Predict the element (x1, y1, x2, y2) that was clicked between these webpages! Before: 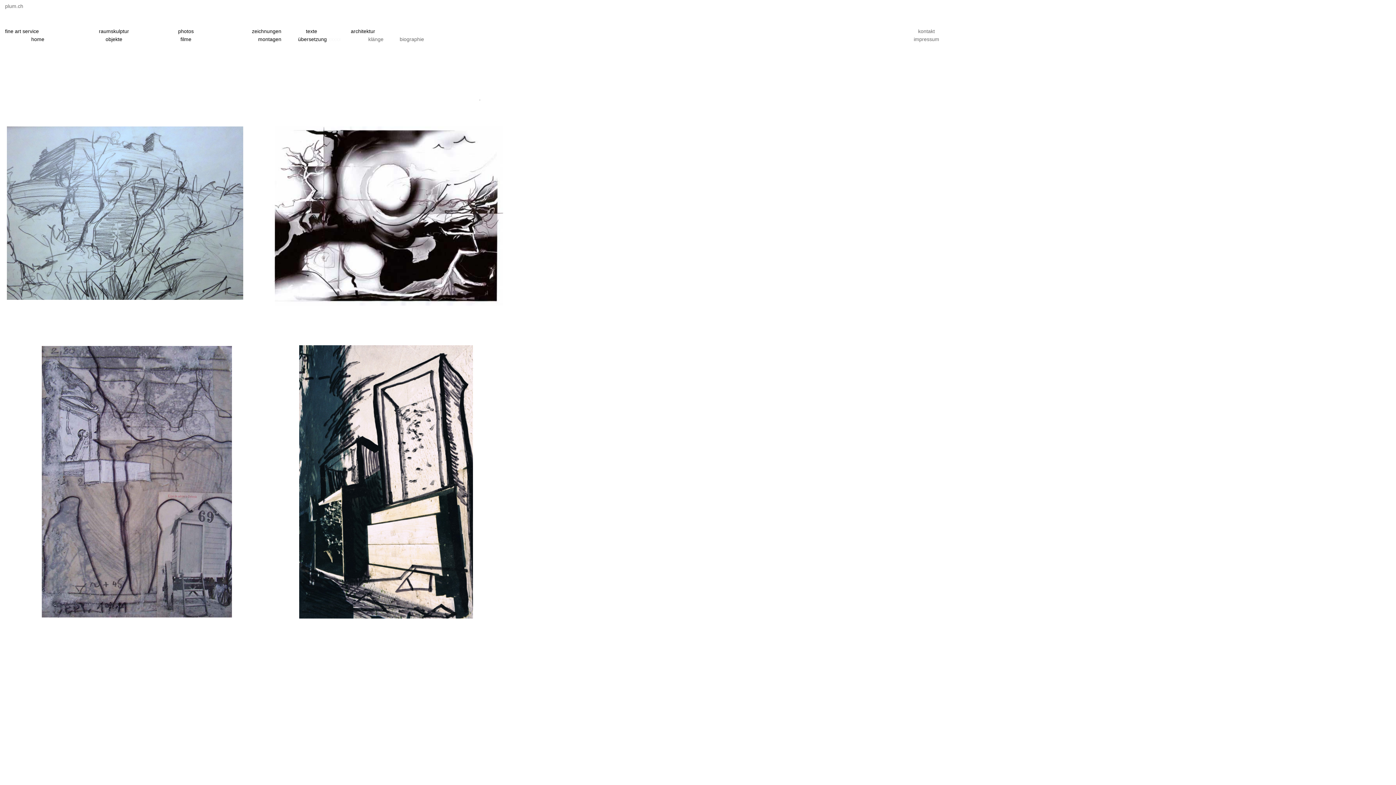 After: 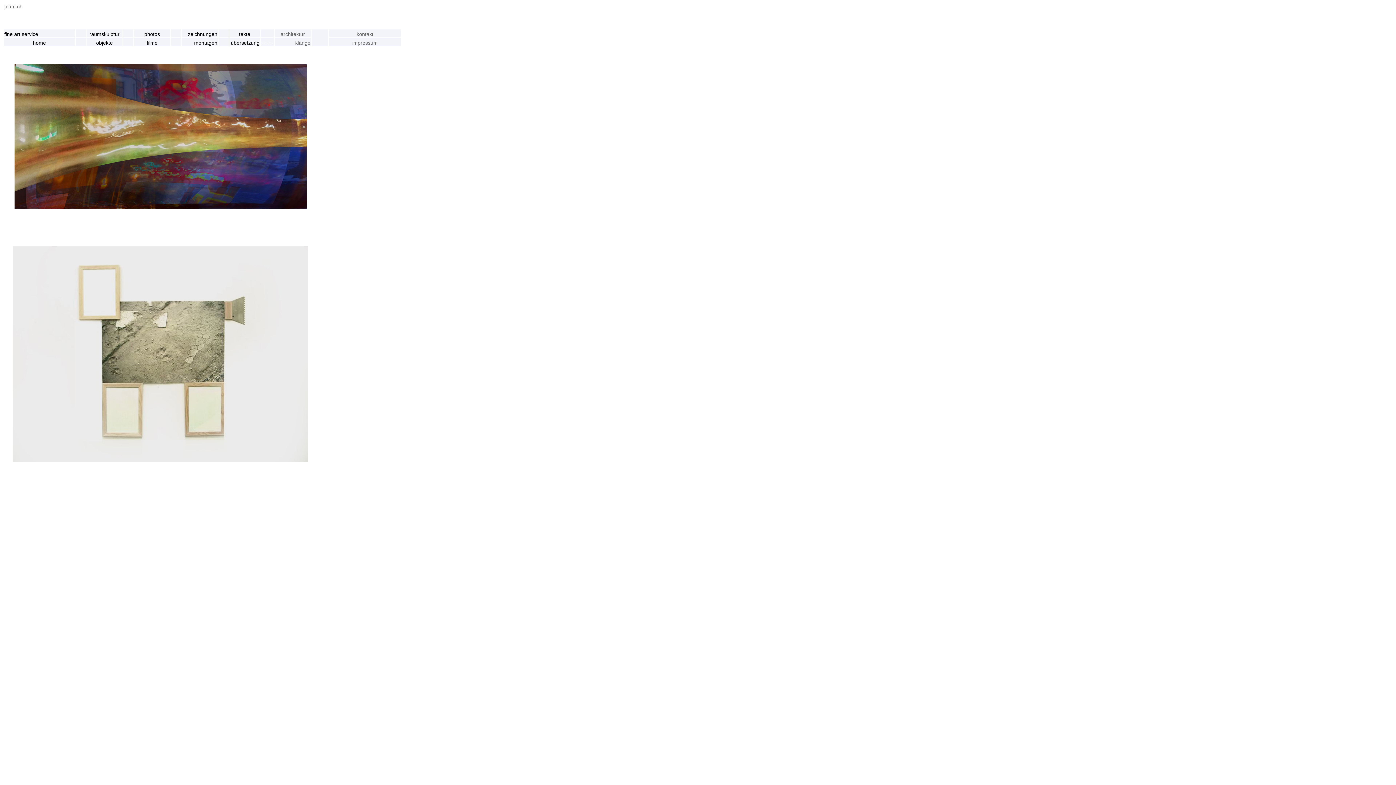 Action: bbox: (258, 36, 281, 42) label: montagen